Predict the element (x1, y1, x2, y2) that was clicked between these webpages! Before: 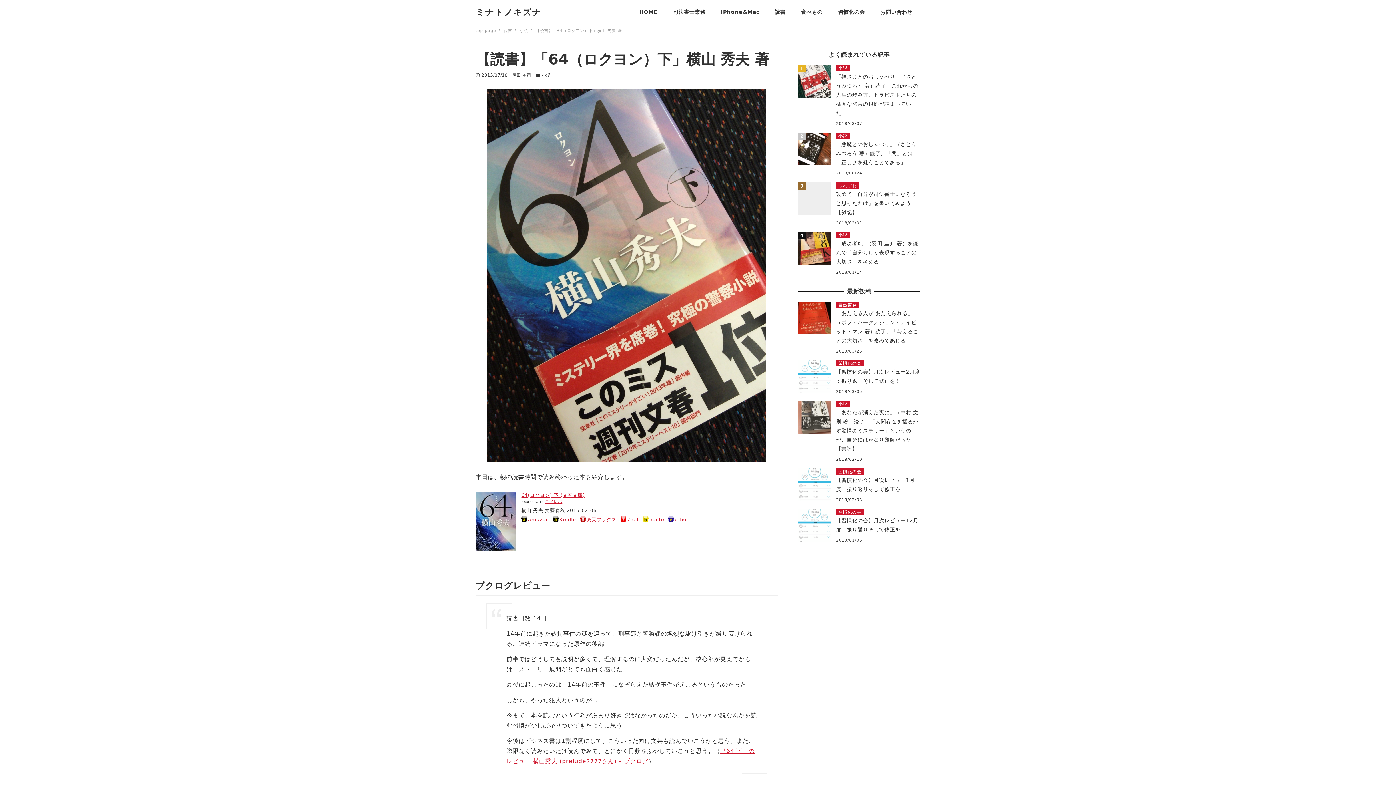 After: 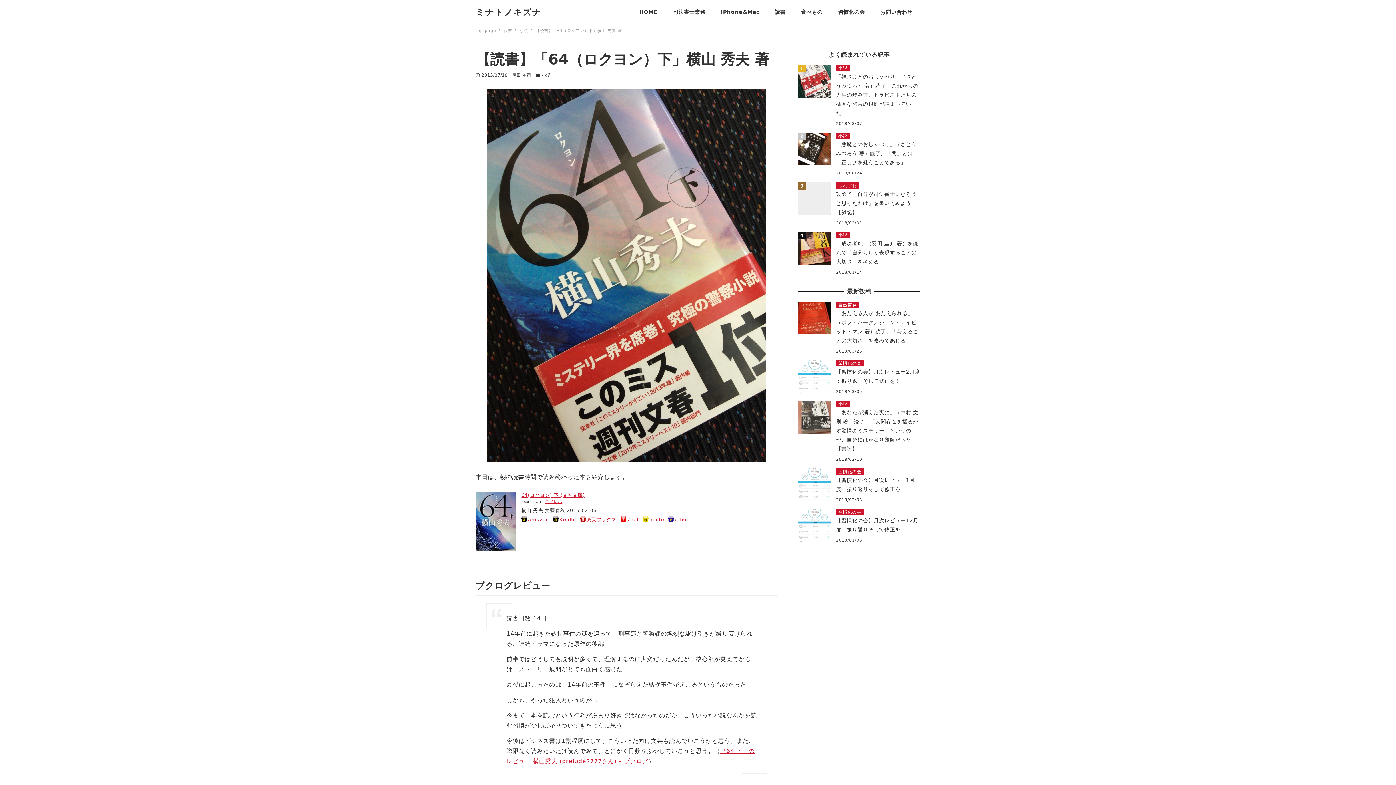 Action: bbox: (545, 499, 562, 503) label: ヨメレバ